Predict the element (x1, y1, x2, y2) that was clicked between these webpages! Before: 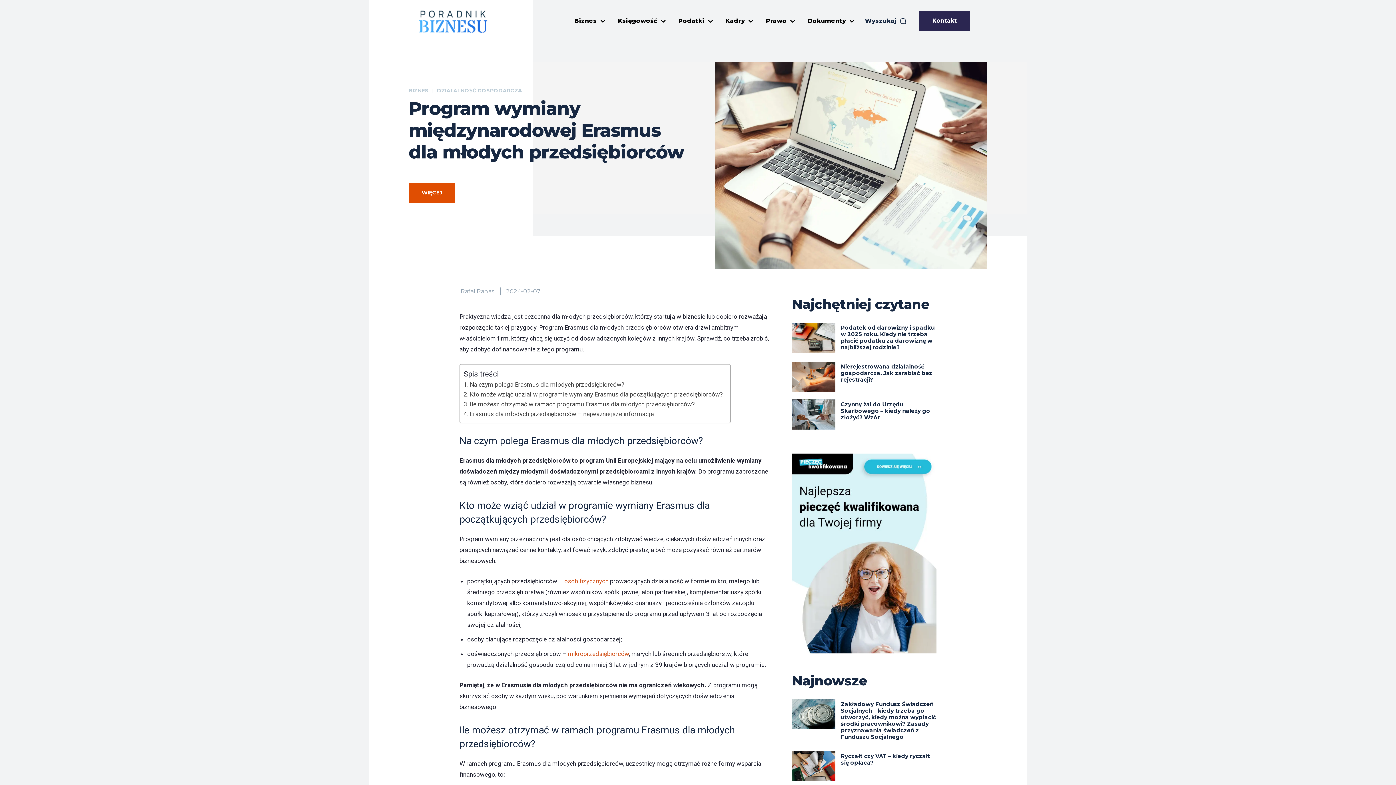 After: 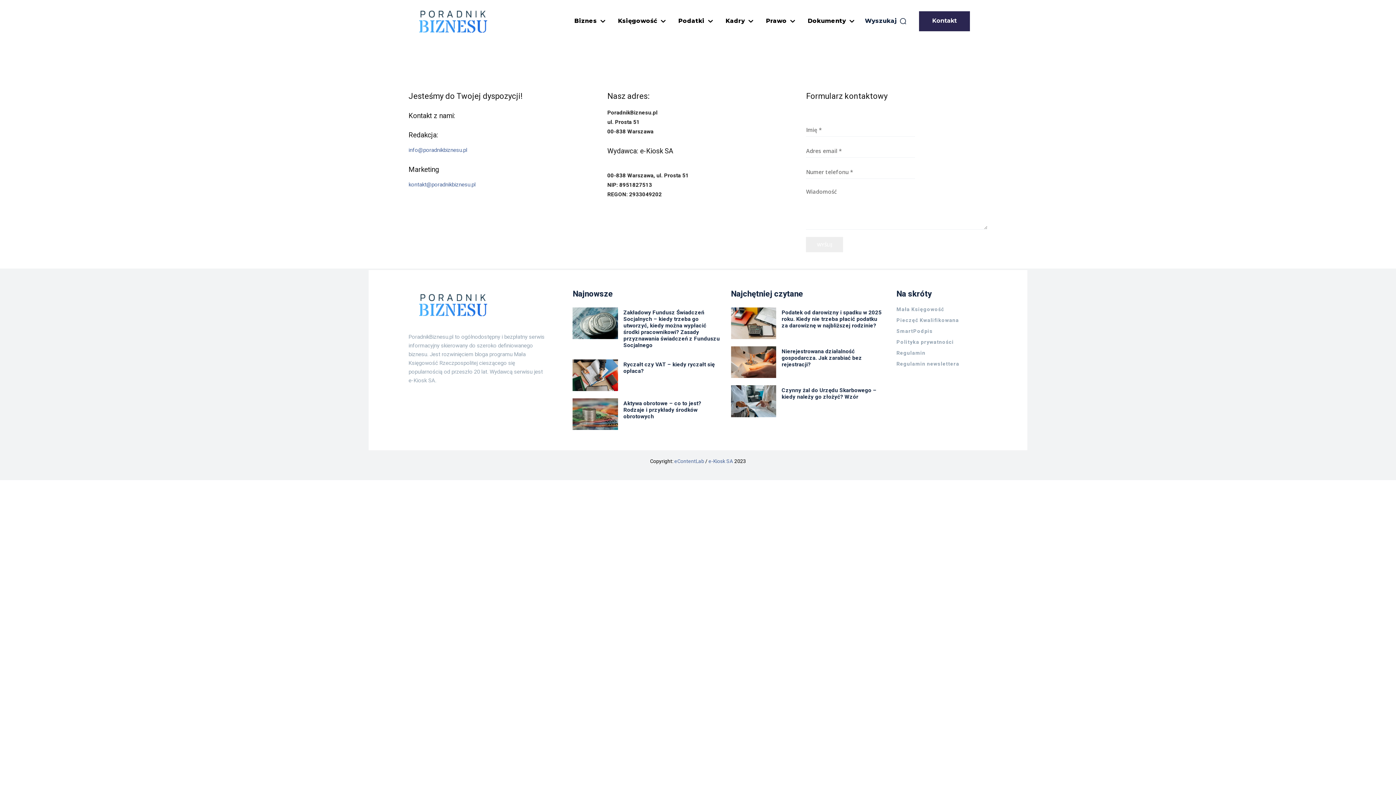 Action: bbox: (919, 11, 970, 31) label: Kontakt